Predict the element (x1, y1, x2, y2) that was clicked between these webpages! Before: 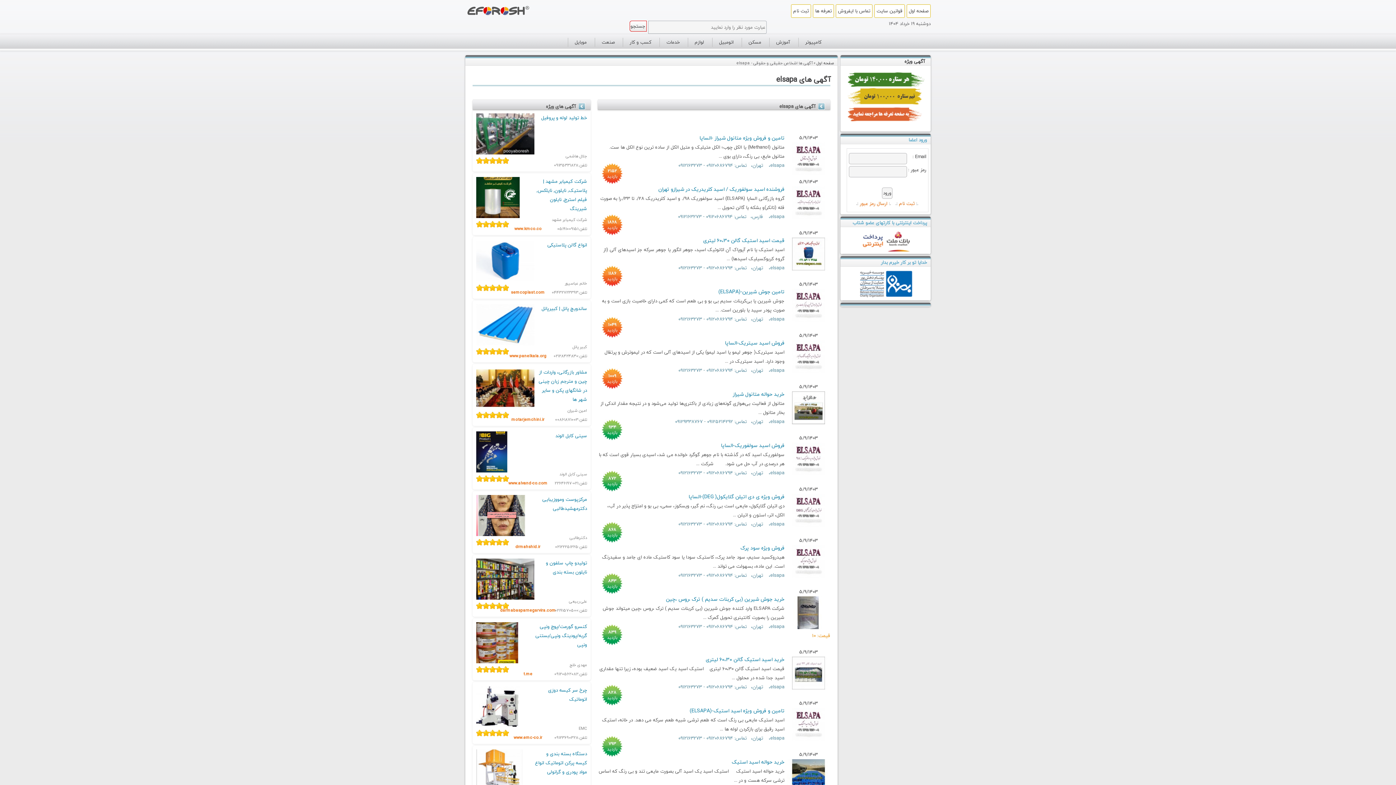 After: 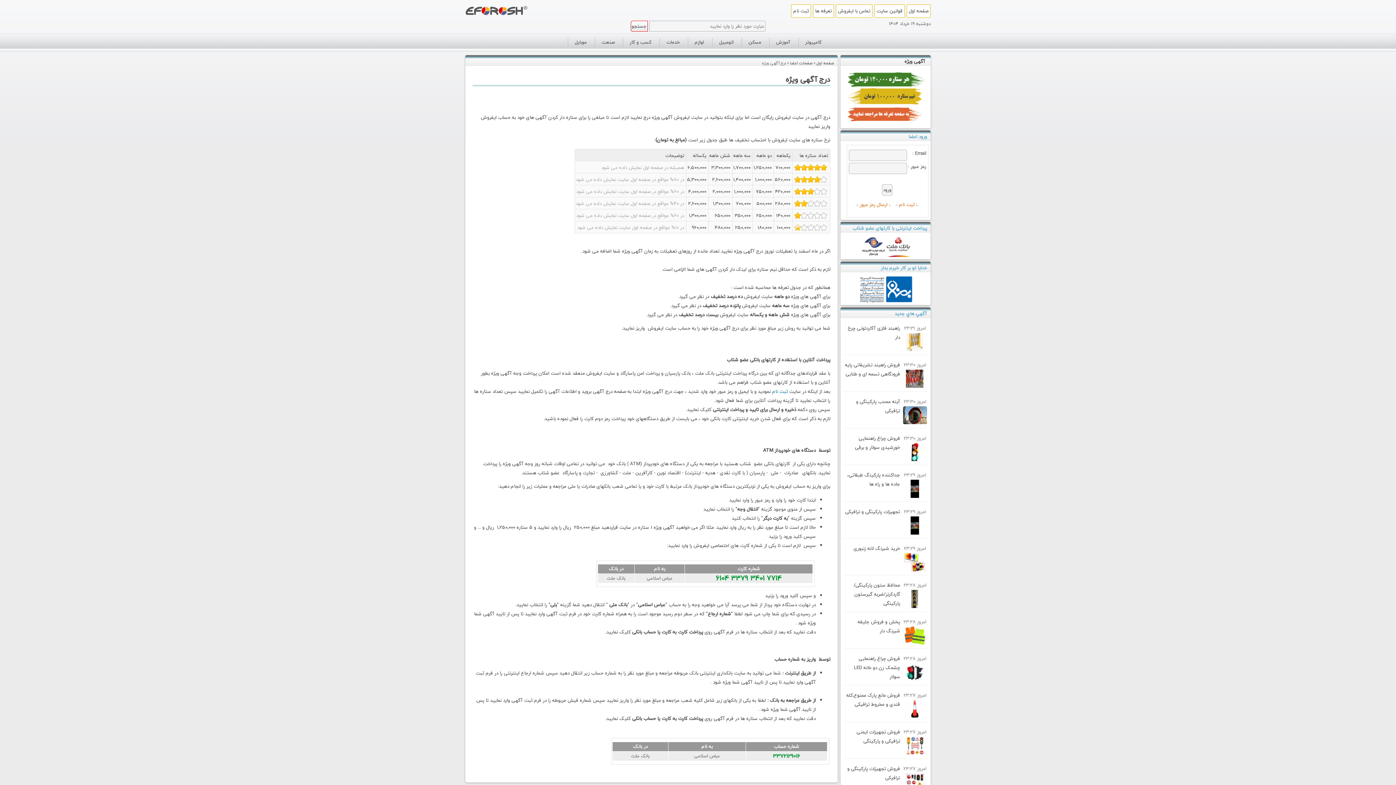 Action: label: آگهی ویژه bbox: (850, 55, 927, 67)